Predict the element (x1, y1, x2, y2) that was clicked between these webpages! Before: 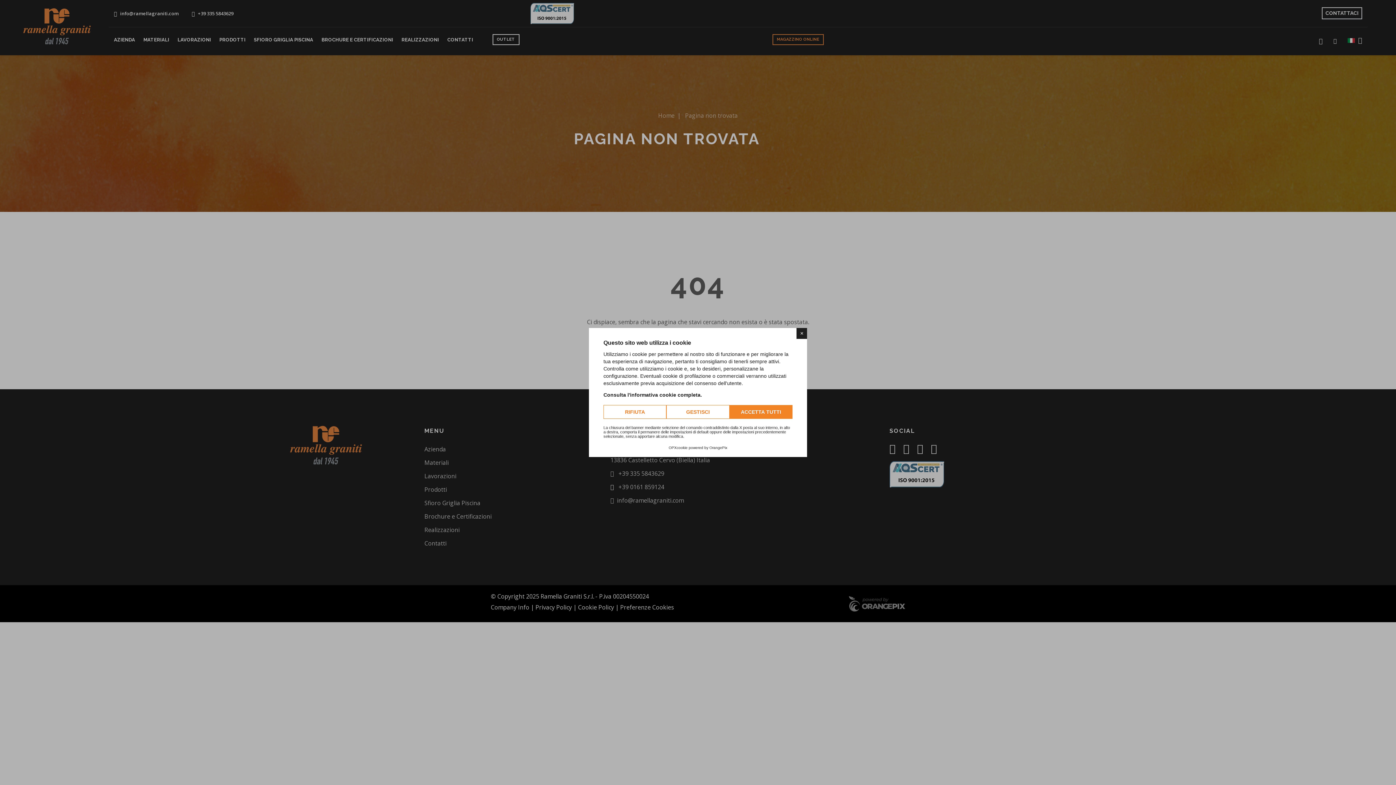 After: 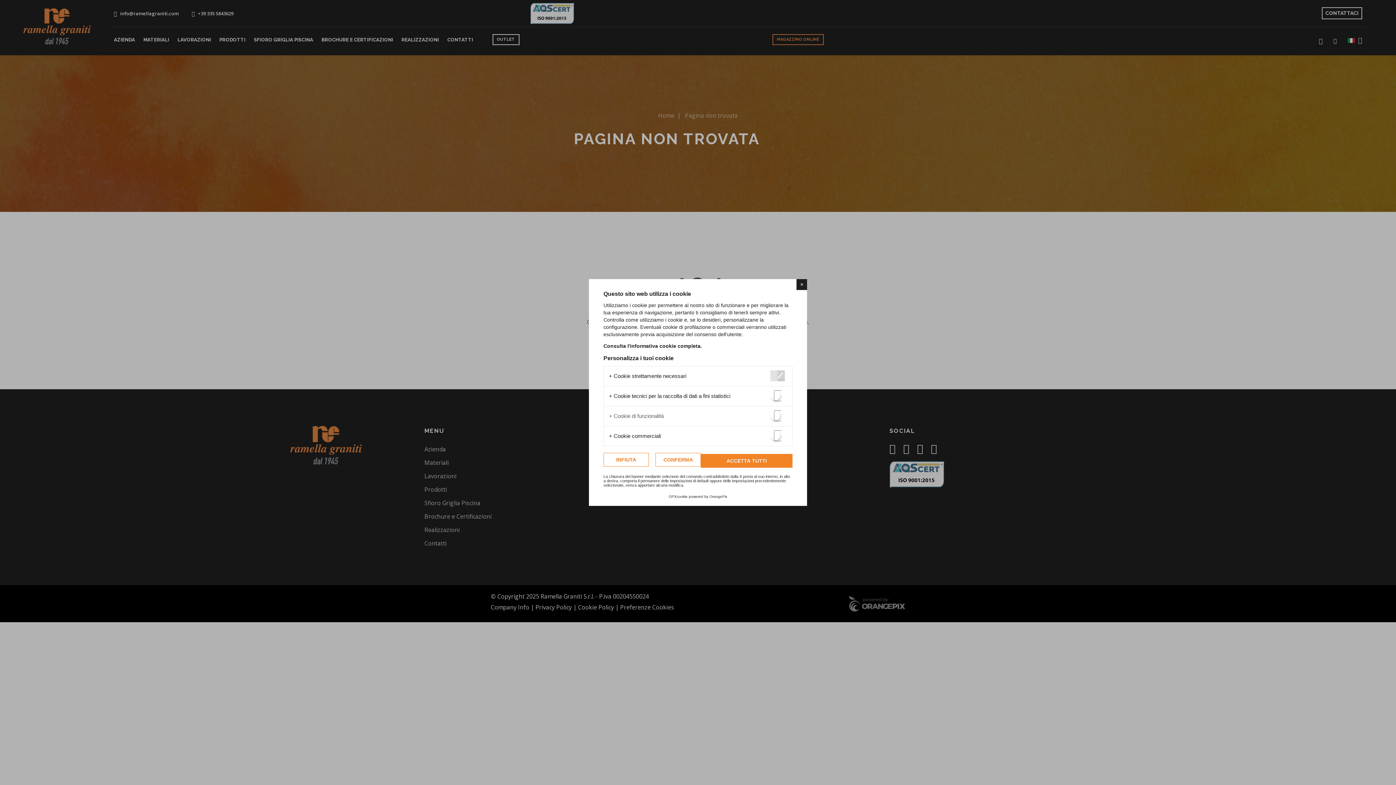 Action: bbox: (666, 405, 729, 419) label: GESTISCI